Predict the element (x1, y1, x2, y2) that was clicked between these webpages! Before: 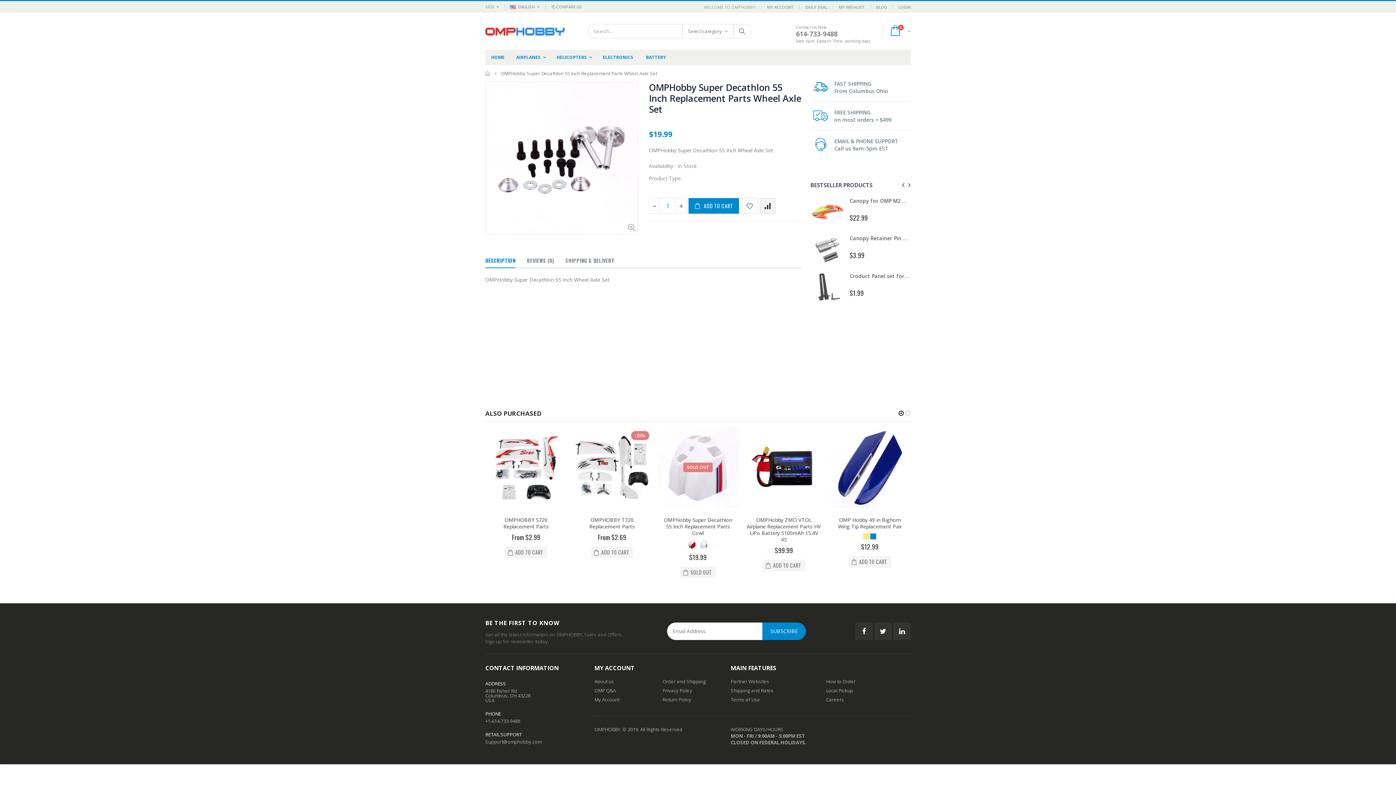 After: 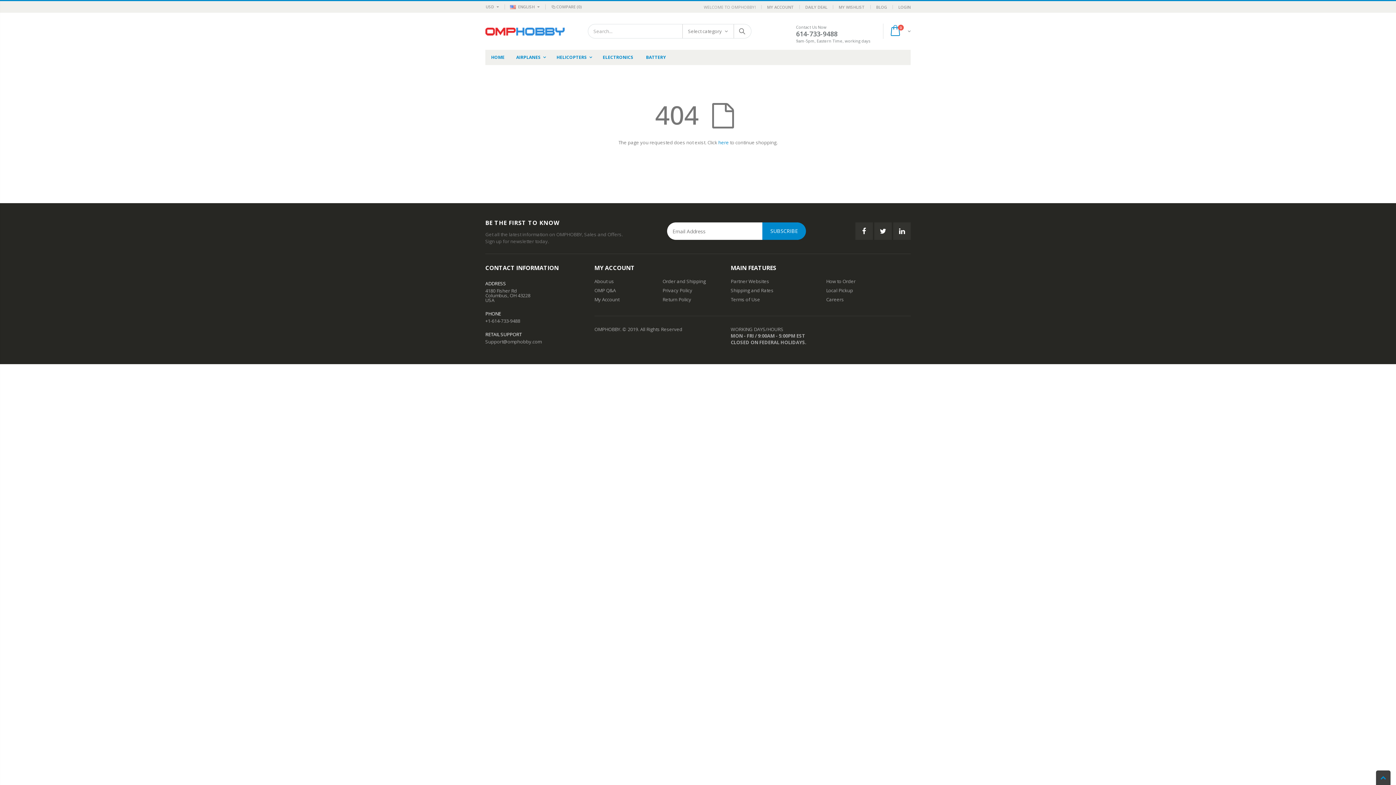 Action: bbox: (730, 687, 773, 693) label: Shipping and Rates